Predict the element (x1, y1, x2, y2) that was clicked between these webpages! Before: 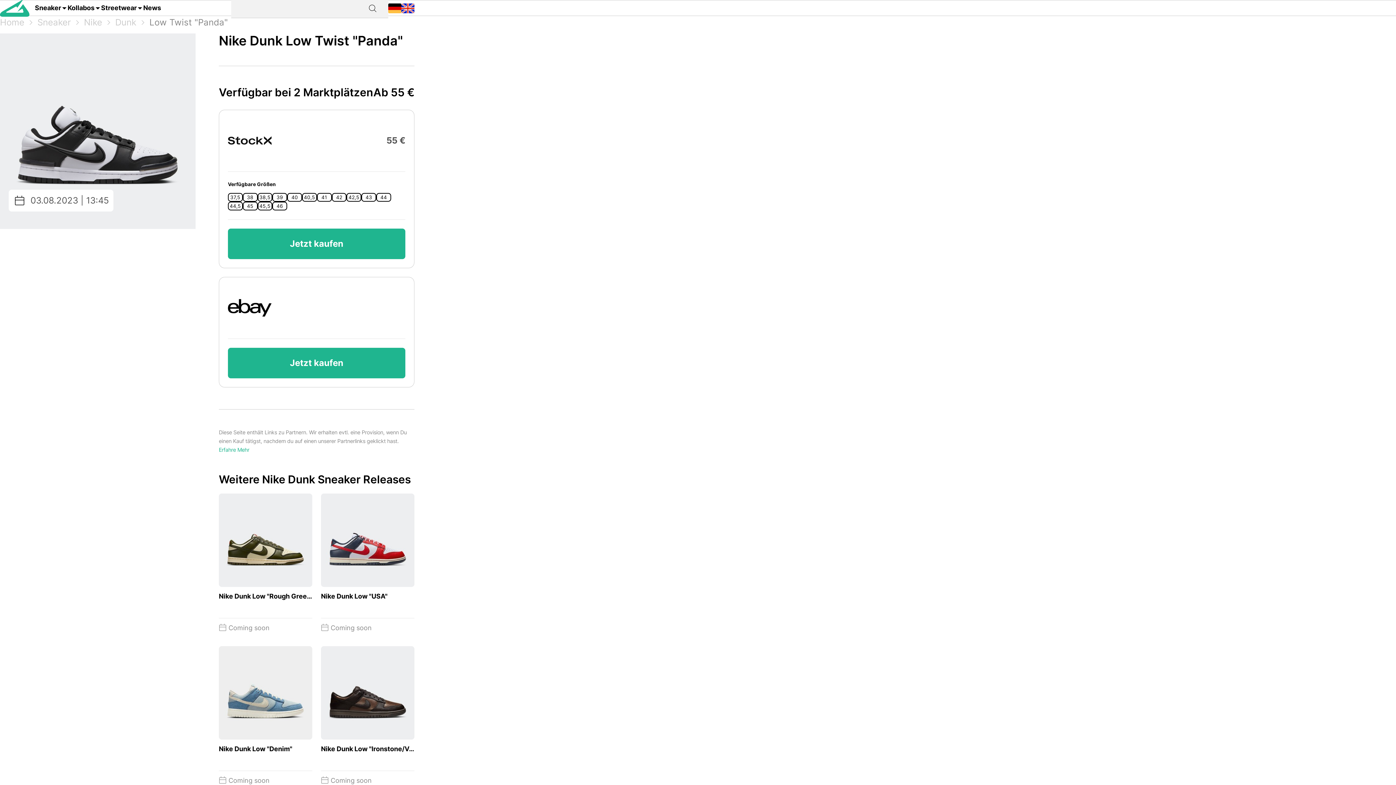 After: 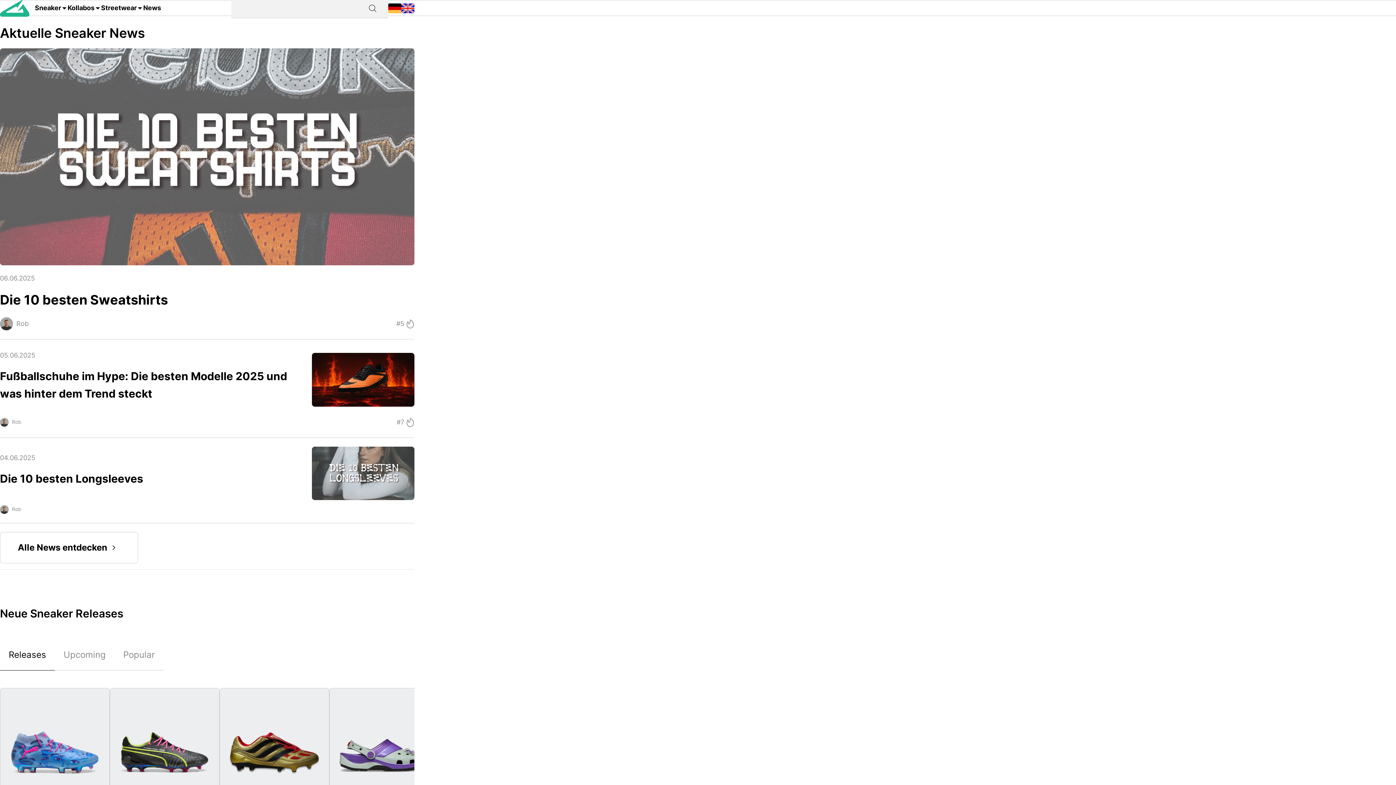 Action: bbox: (0, -5, 34, 21)